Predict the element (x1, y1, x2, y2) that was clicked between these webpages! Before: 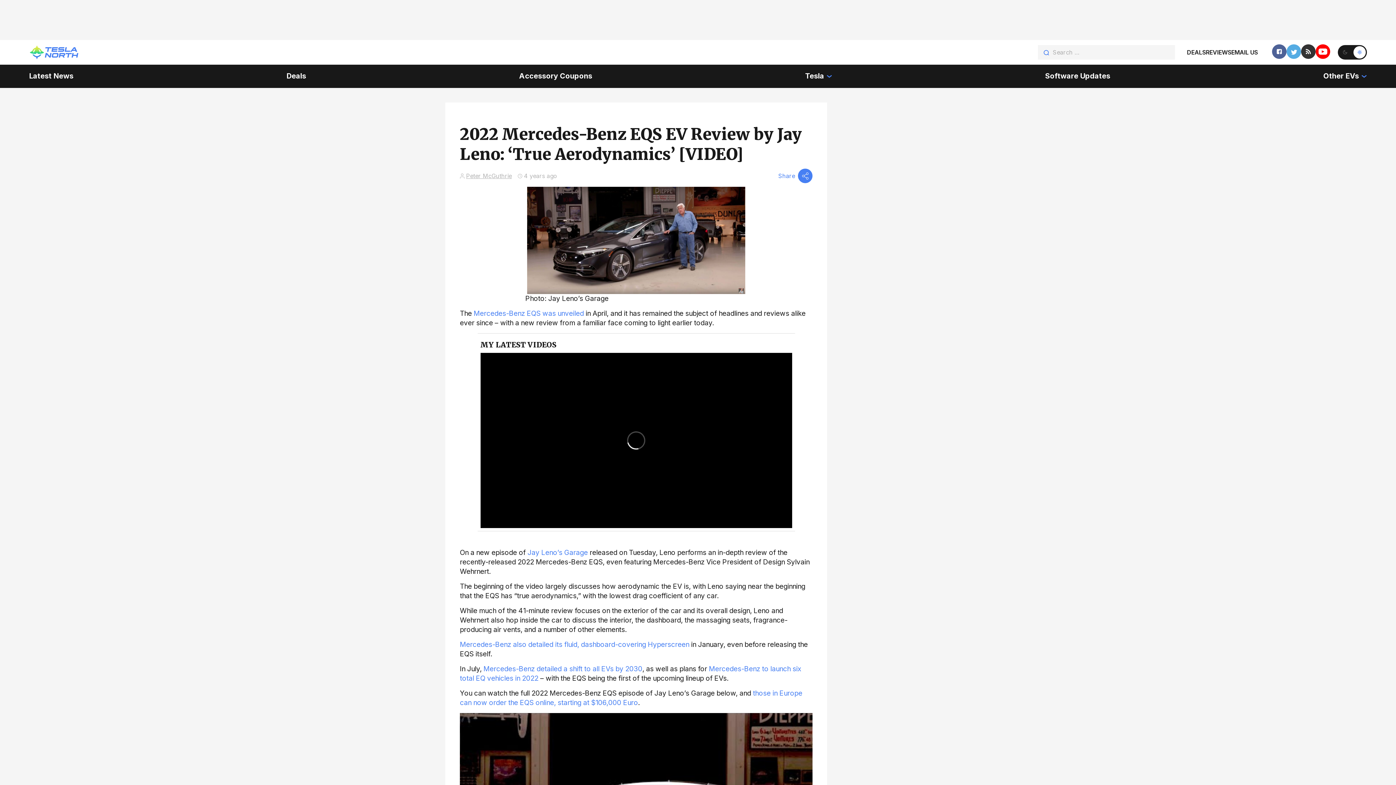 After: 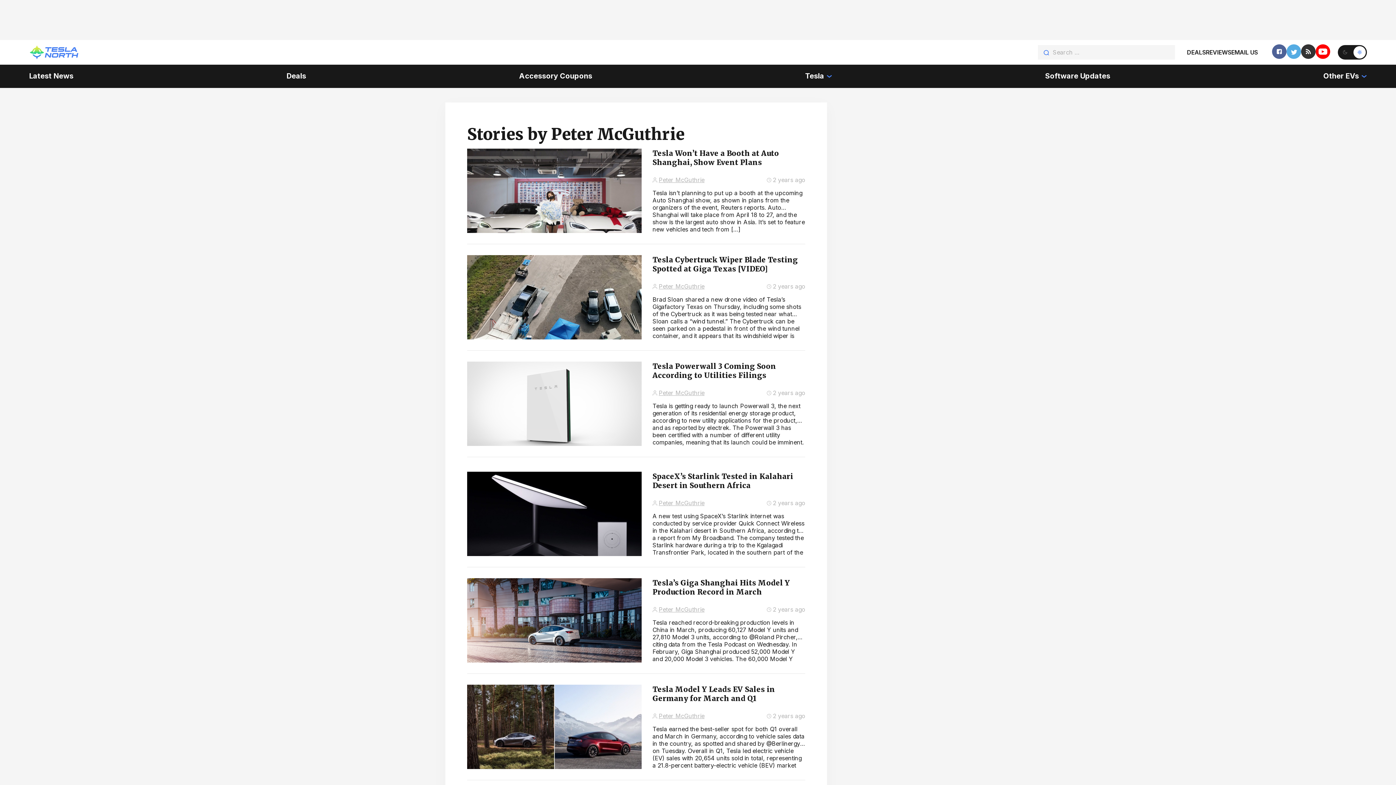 Action: bbox: (466, 172, 512, 180) label: Peter McGuthrie